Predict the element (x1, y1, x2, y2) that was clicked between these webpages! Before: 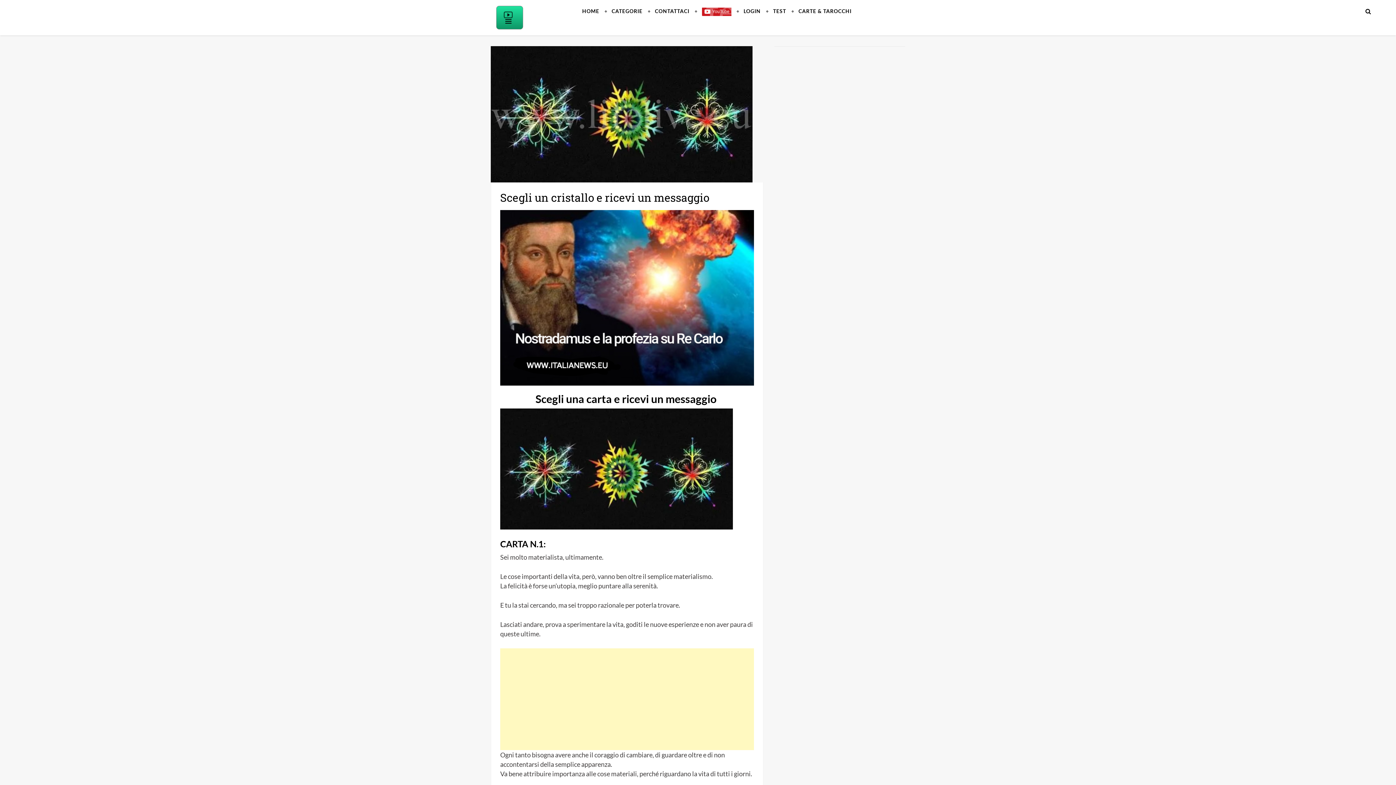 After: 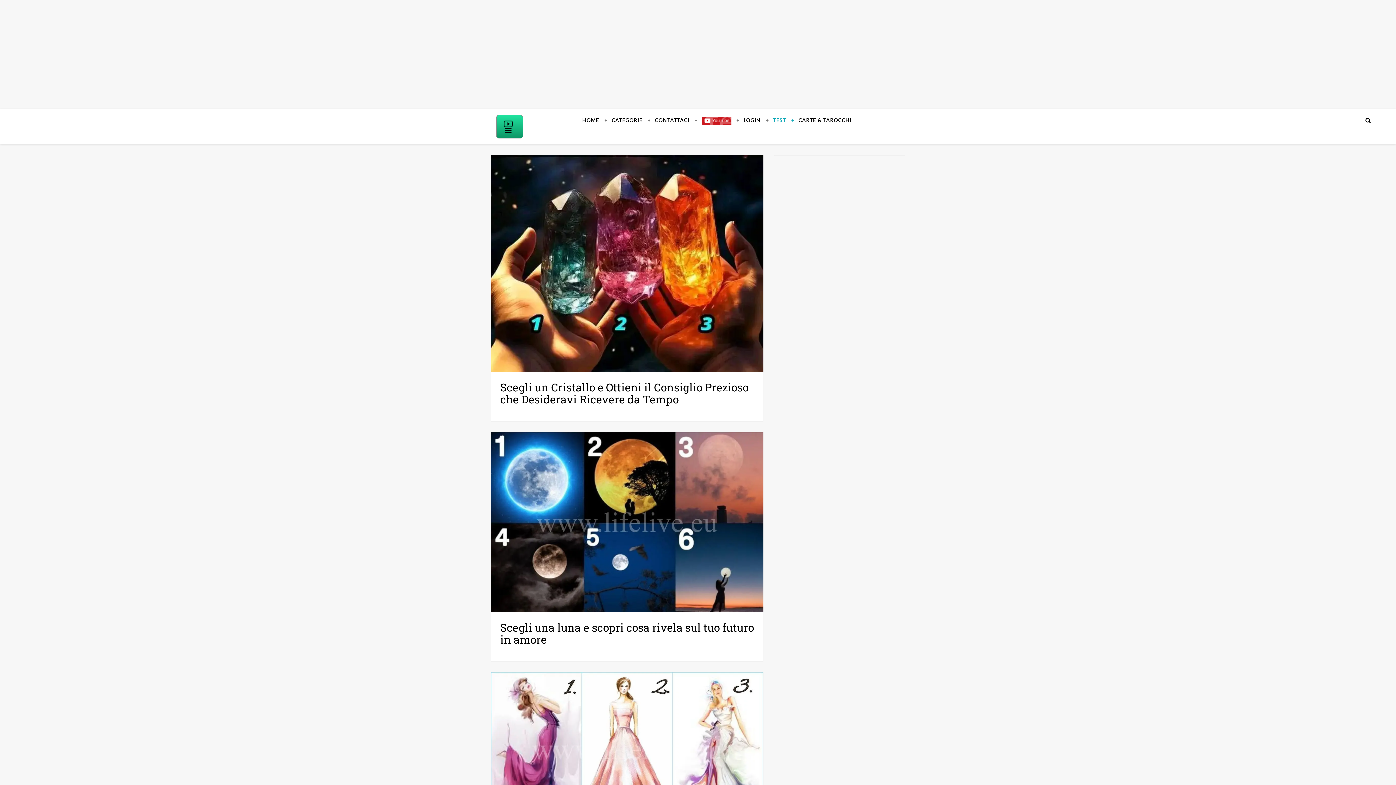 Action: label: TEST bbox: (767, 0, 792, 22)